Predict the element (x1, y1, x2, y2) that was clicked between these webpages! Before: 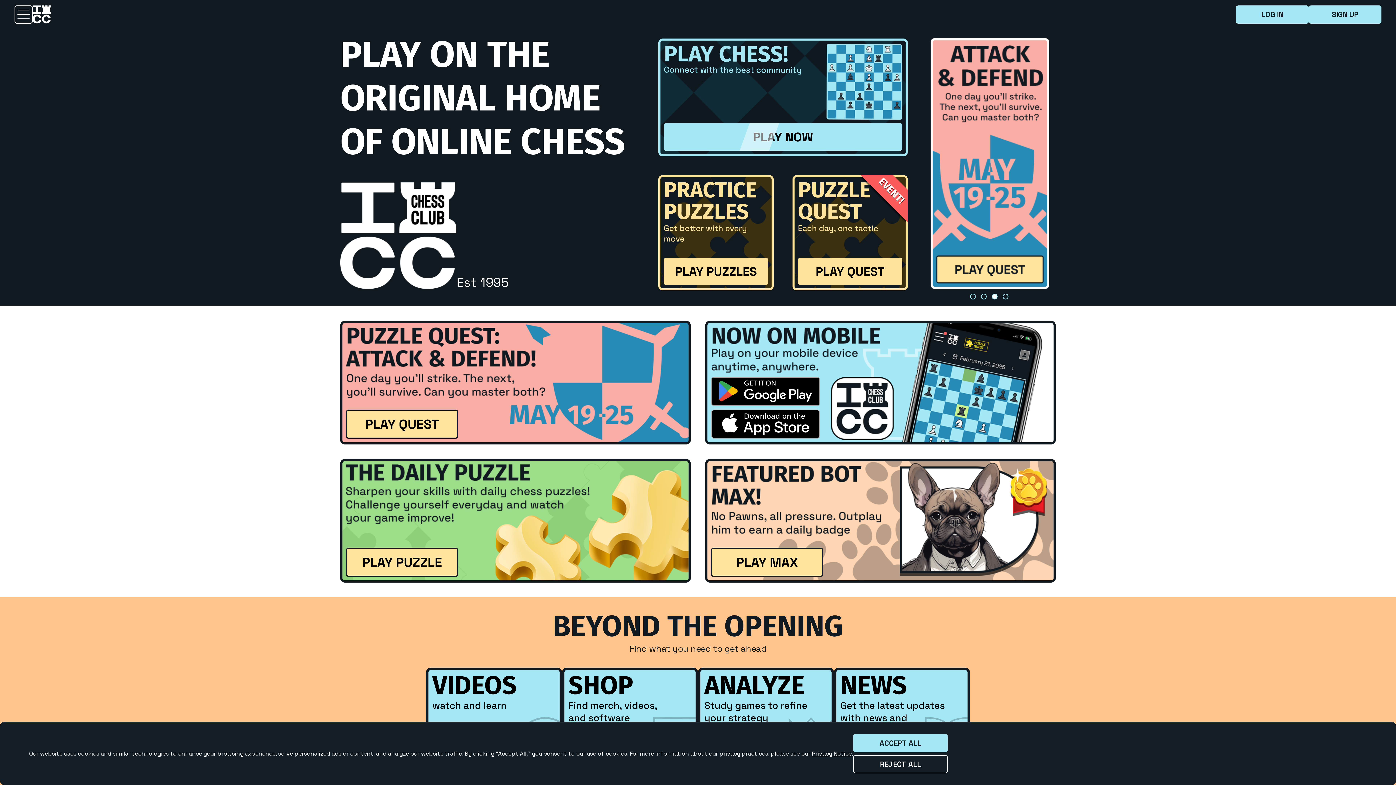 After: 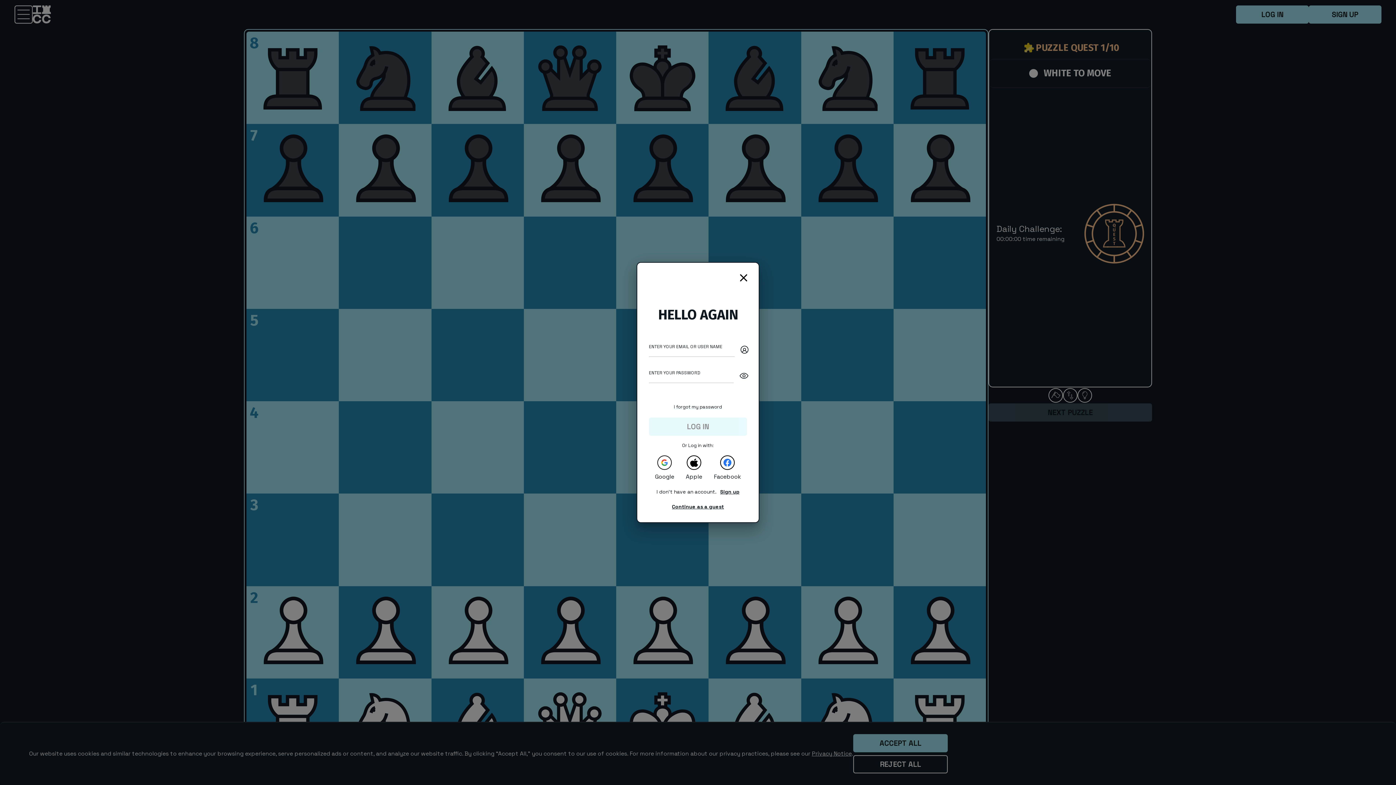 Action: bbox: (792, 175, 907, 290)